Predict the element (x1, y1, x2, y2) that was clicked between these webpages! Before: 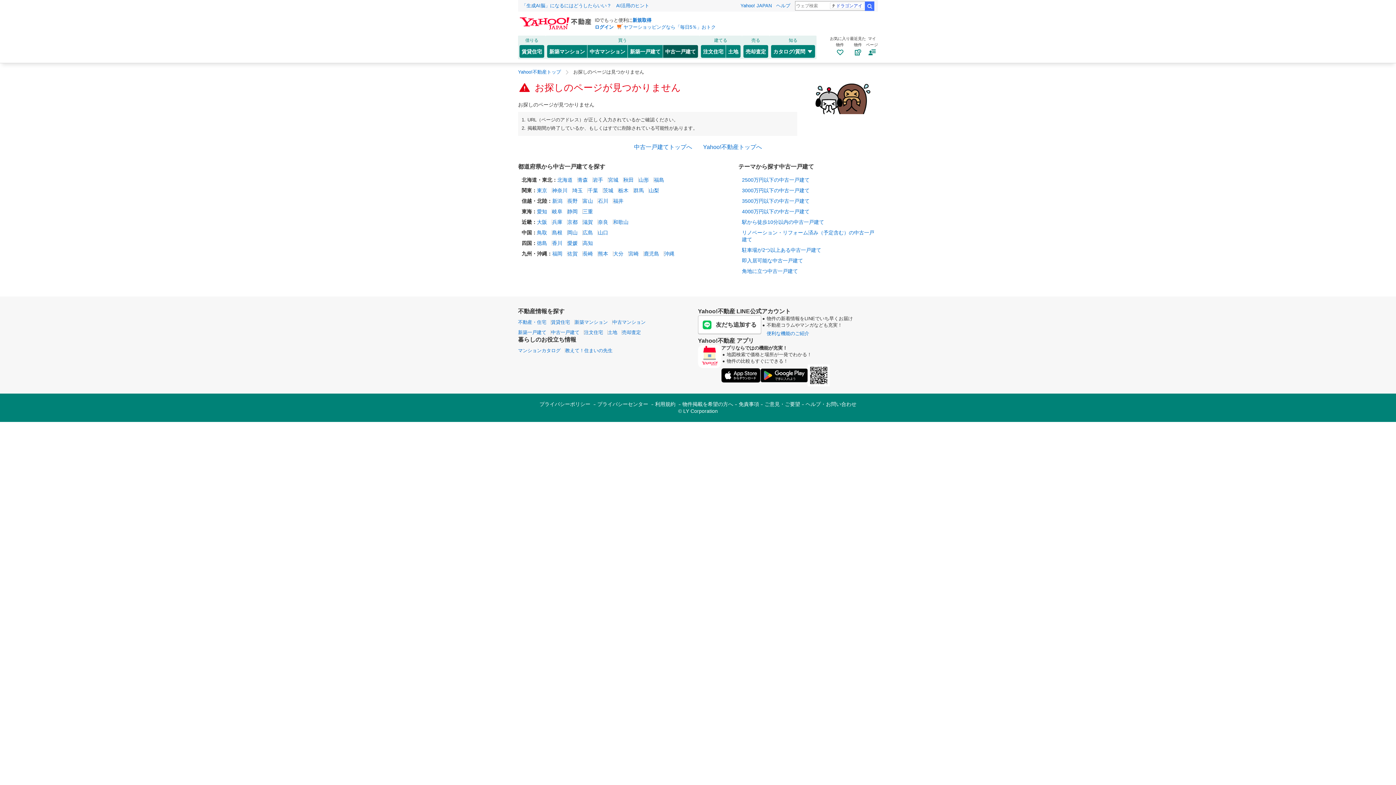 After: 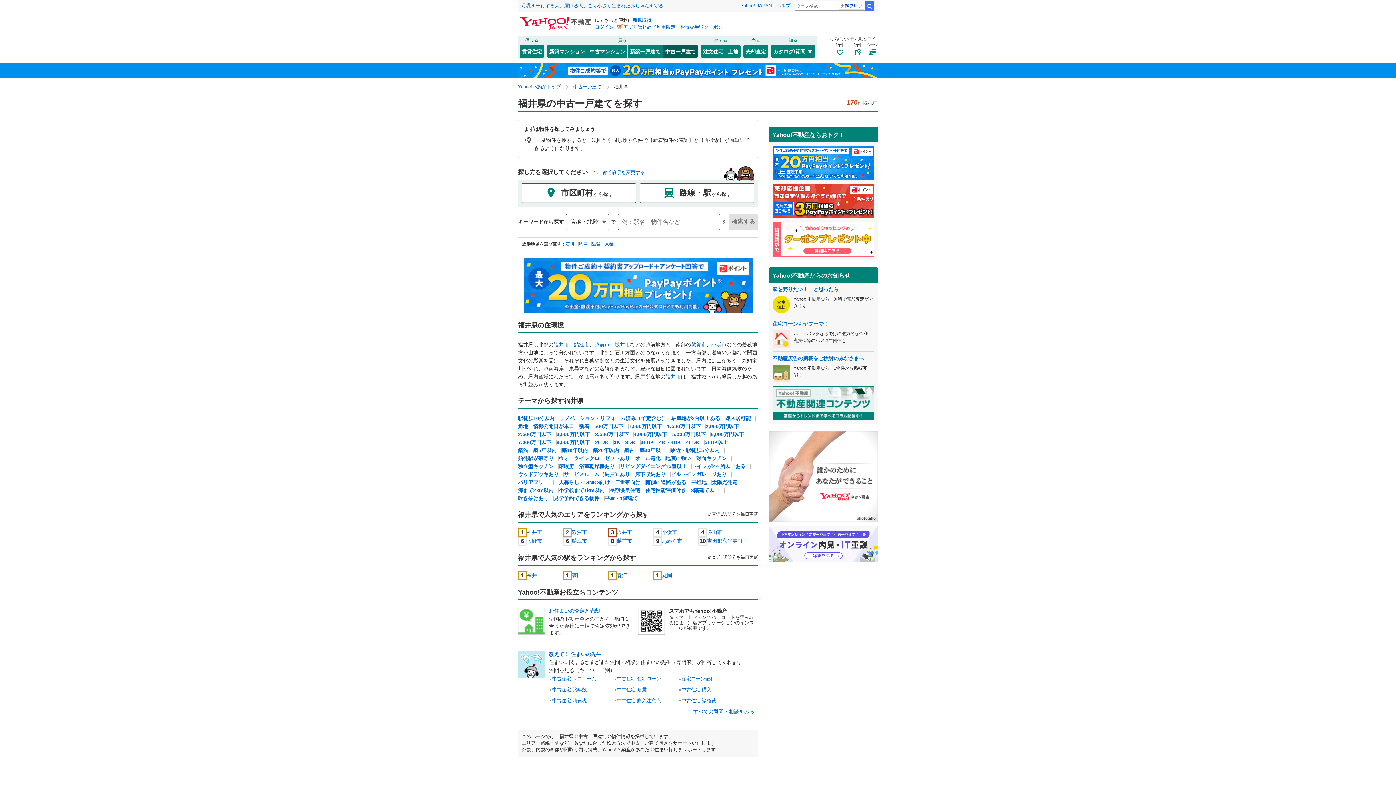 Action: bbox: (613, 198, 623, 203) label: 福井